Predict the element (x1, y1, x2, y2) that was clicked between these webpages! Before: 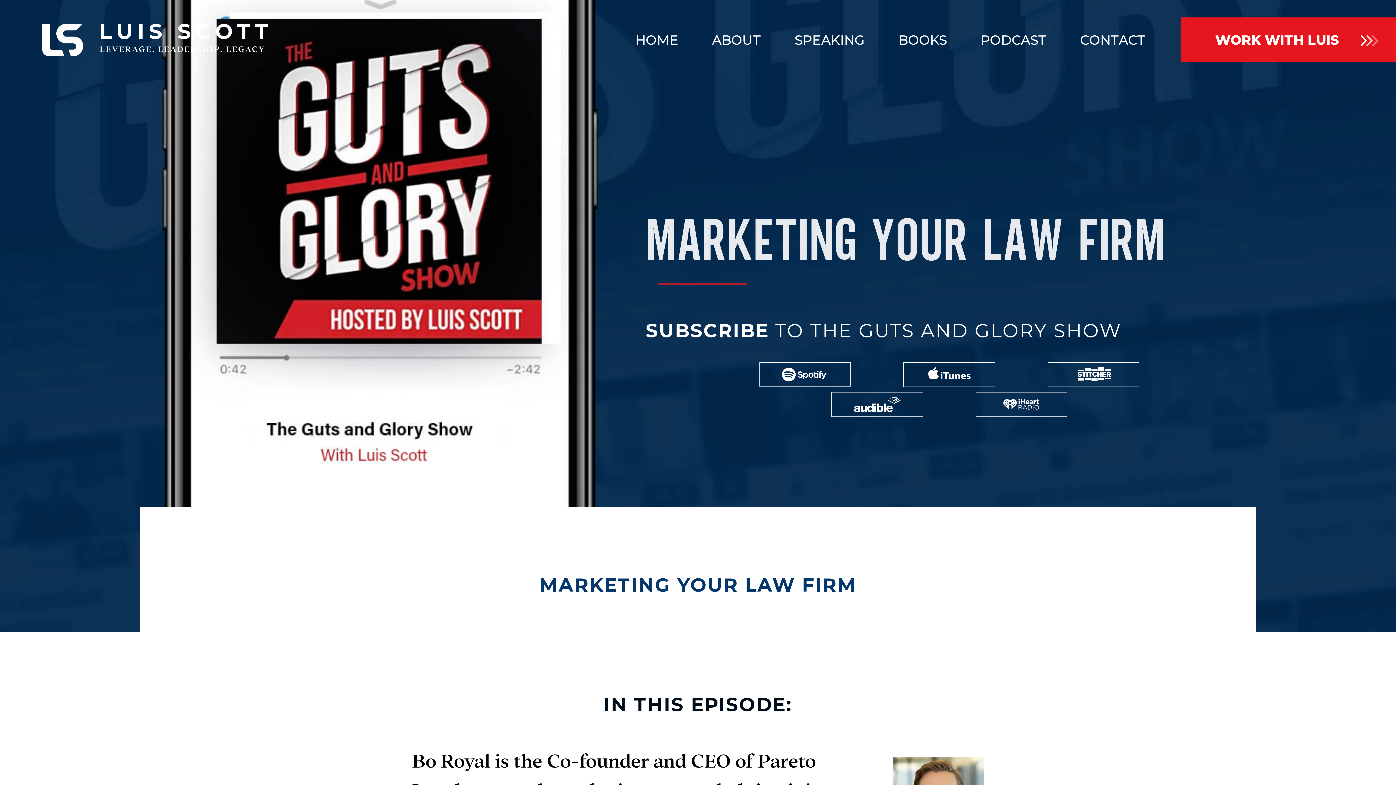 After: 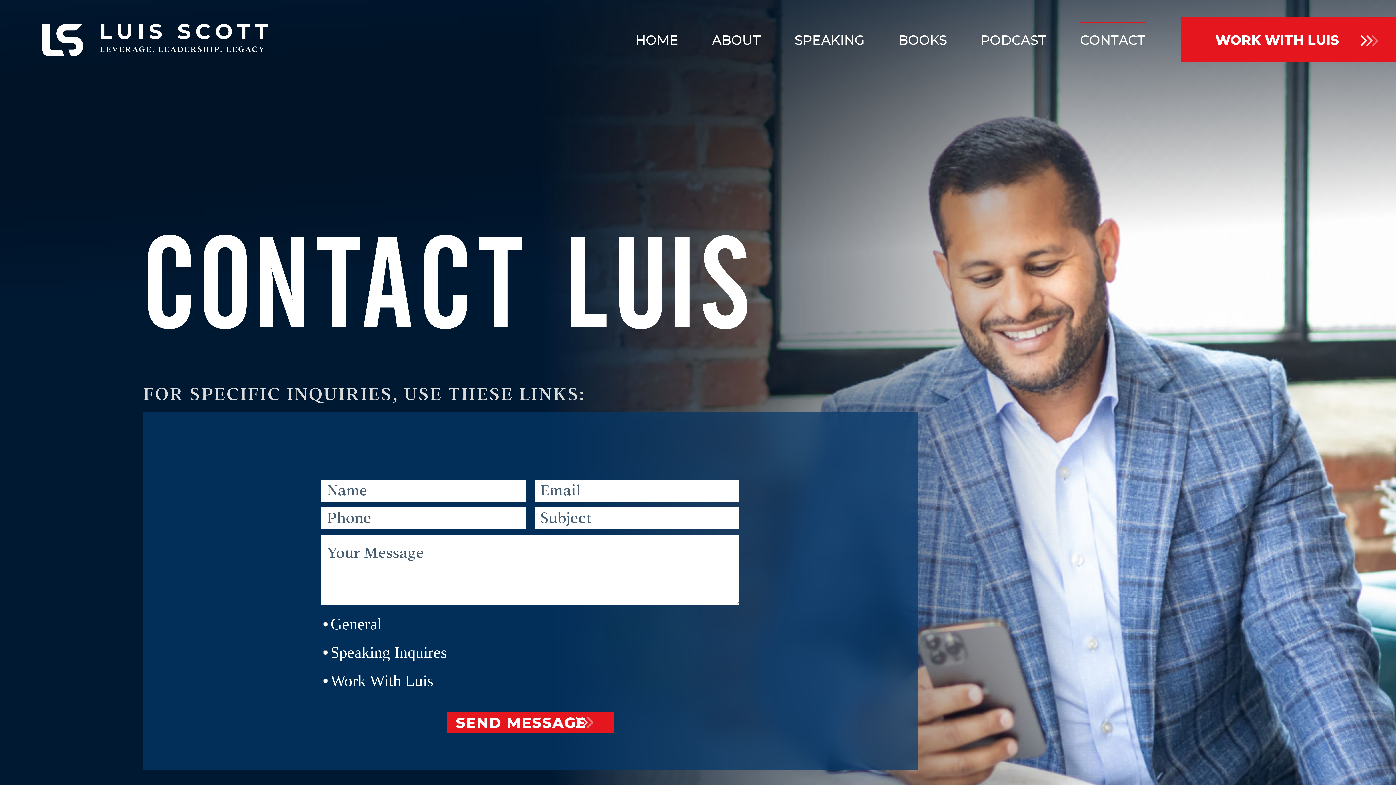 Action: bbox: (1080, 22, 1145, 57) label: CONTACT